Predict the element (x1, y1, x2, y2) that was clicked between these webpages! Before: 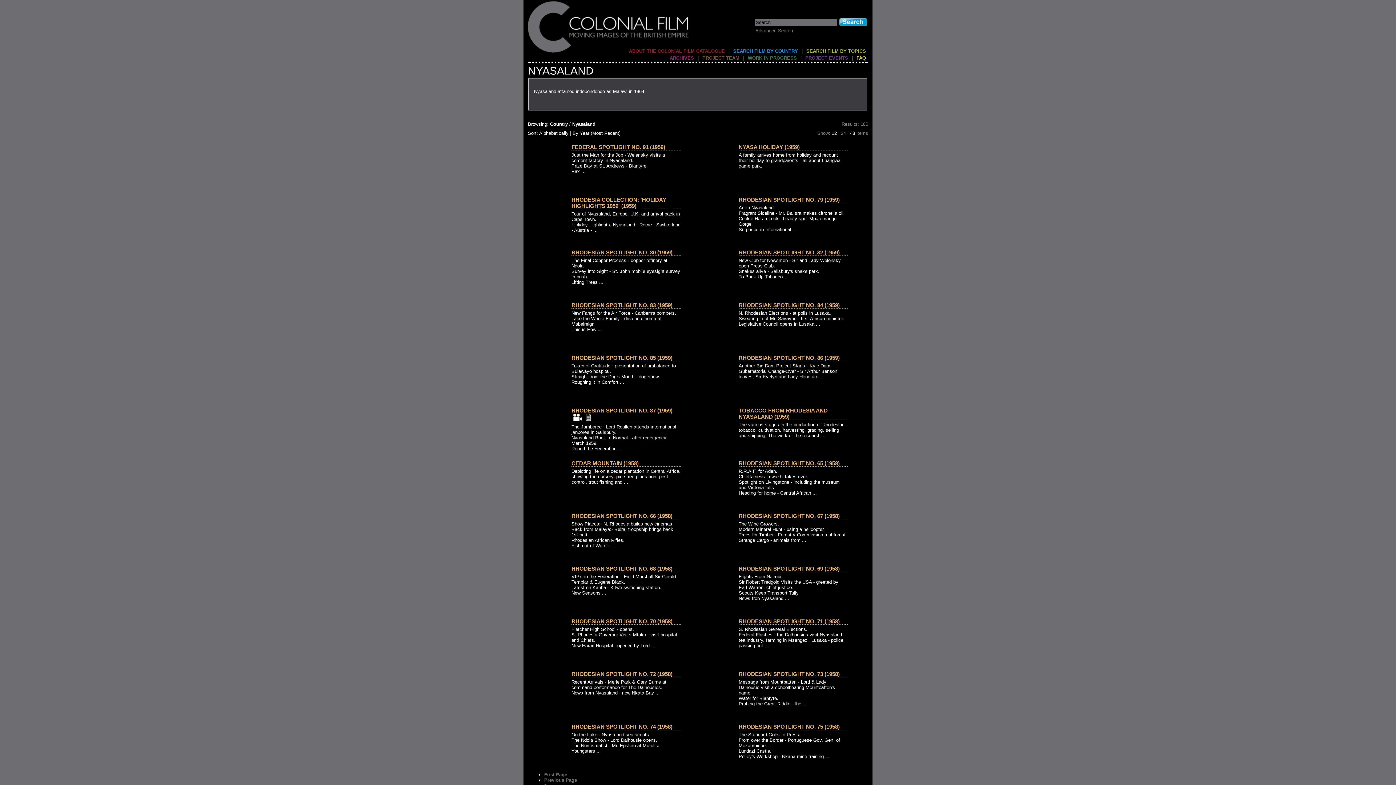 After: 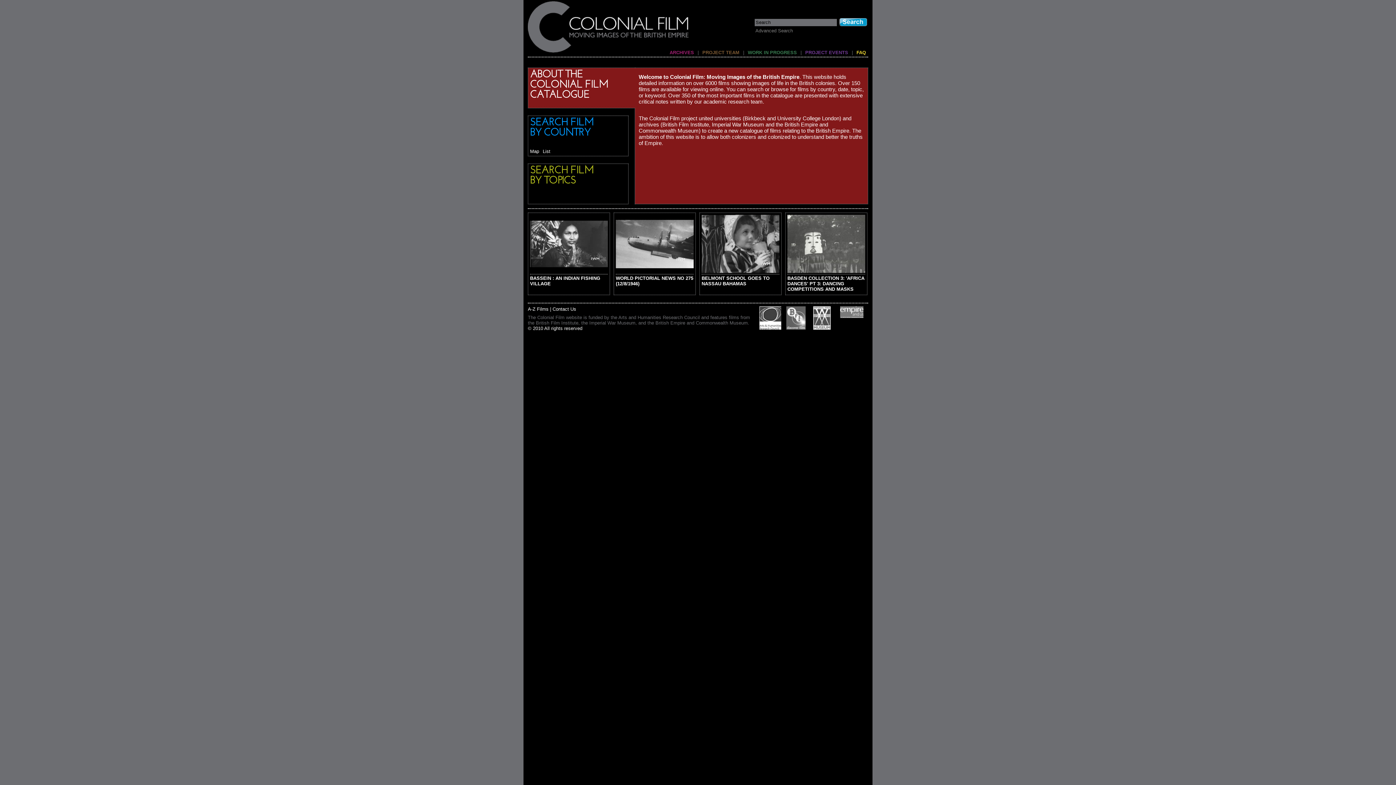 Action: bbox: (528, 49, 689, 54)